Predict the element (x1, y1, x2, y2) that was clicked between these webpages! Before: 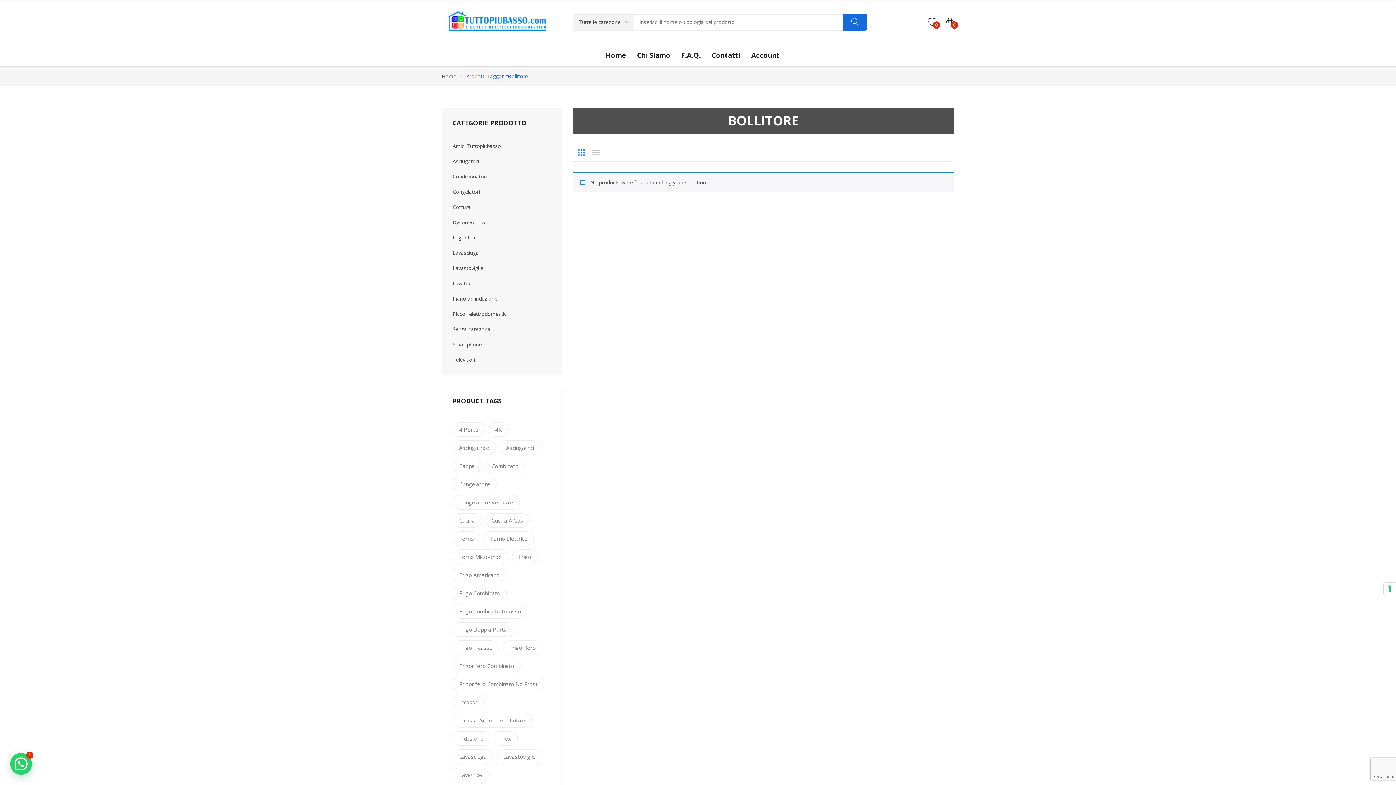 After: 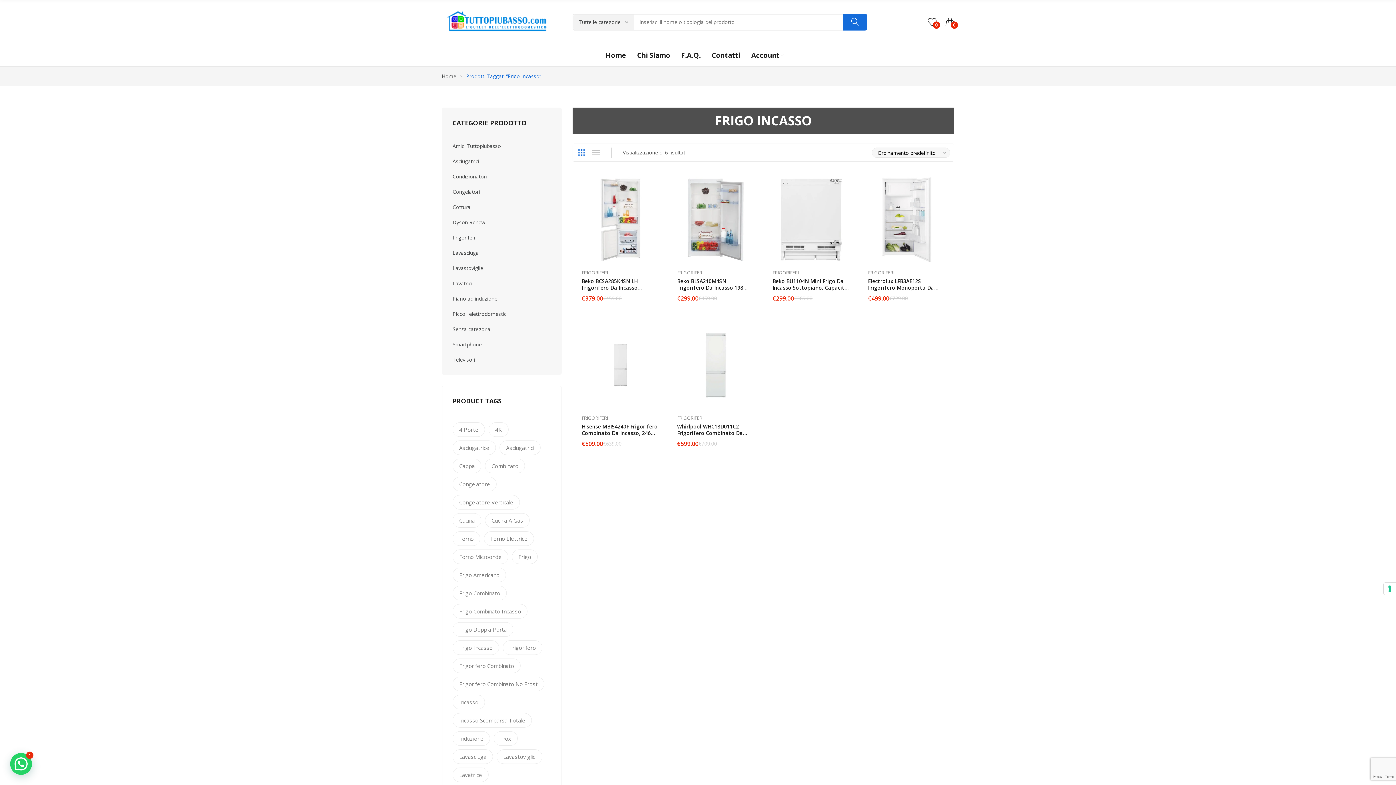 Action: bbox: (452, 640, 499, 655) label: frigo incasso (6 prodotti)